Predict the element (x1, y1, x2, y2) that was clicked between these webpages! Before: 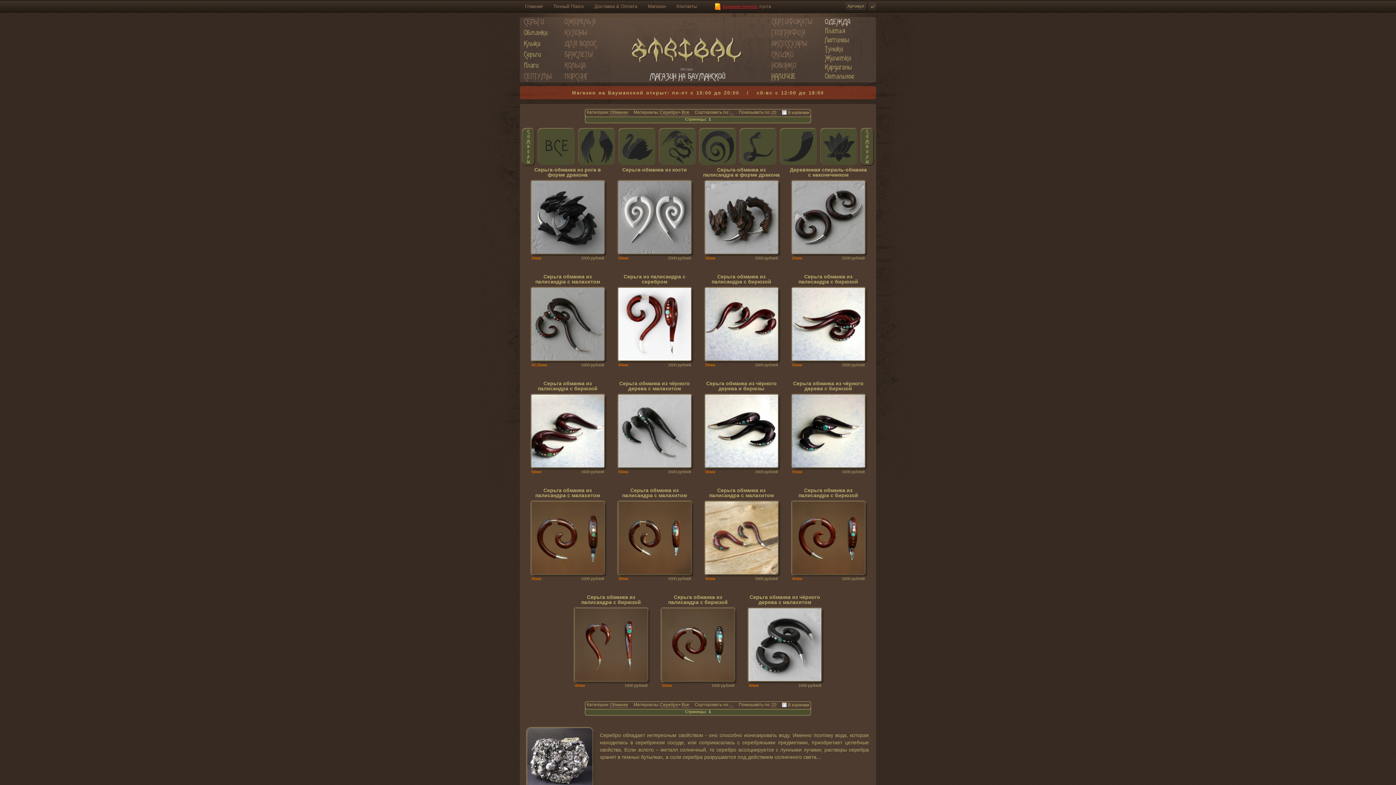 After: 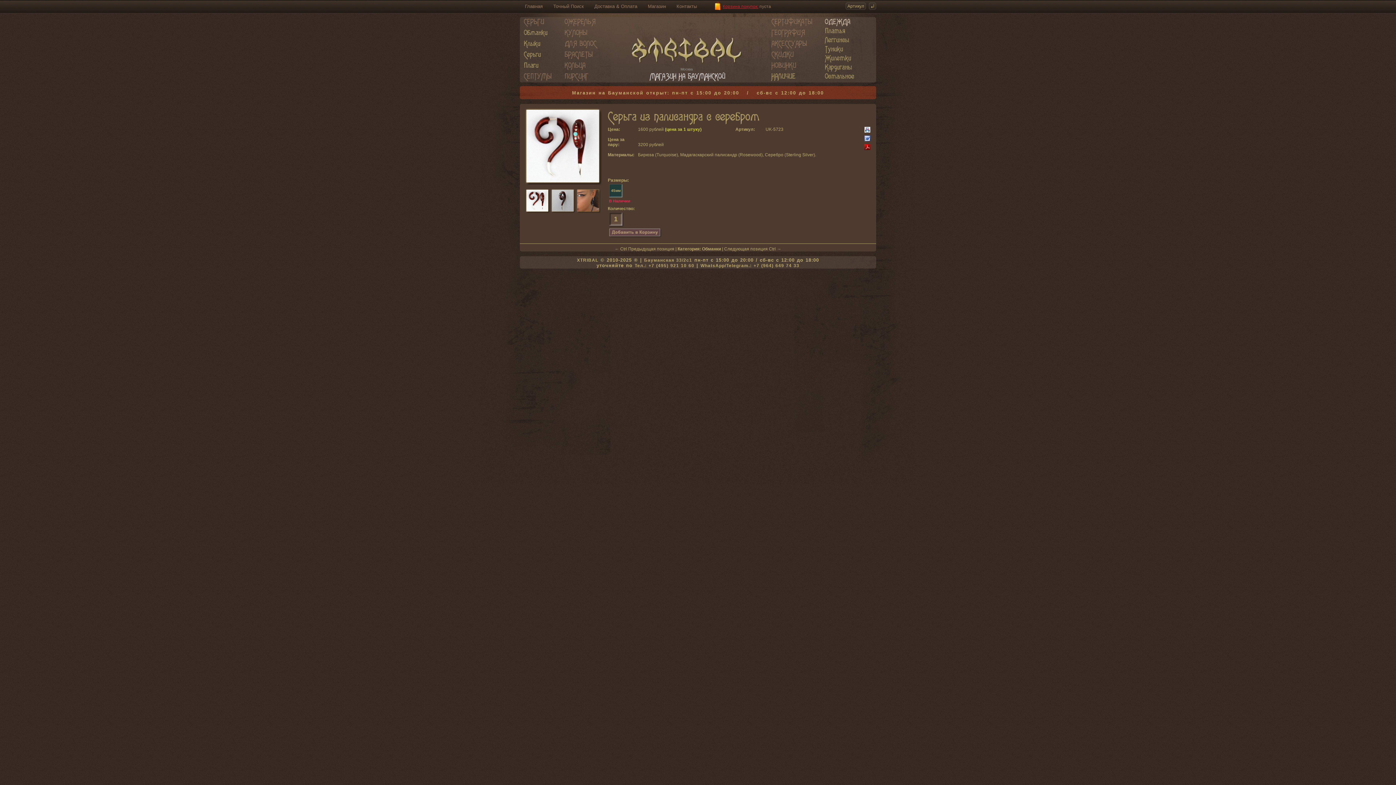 Action: bbox: (618, 362, 694, 367) label: 45мм